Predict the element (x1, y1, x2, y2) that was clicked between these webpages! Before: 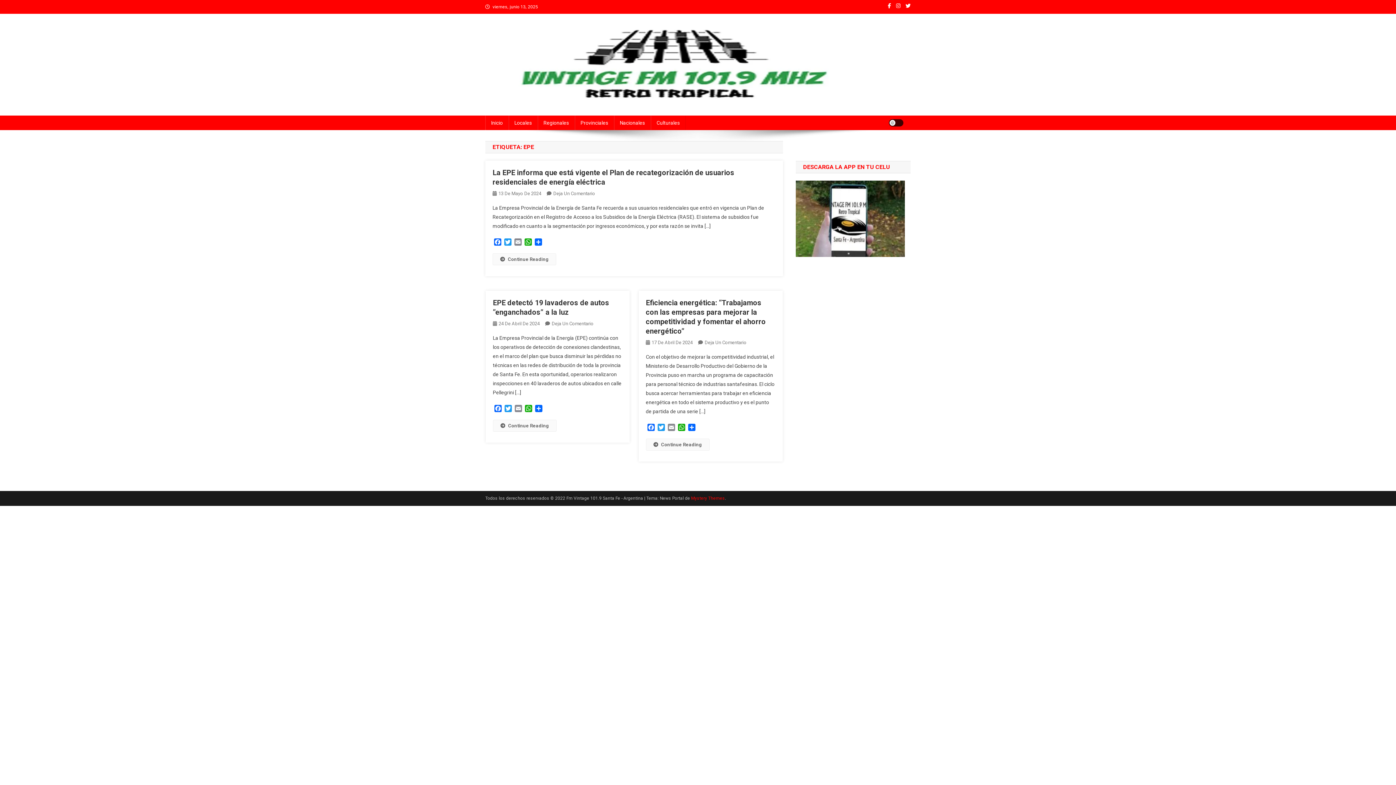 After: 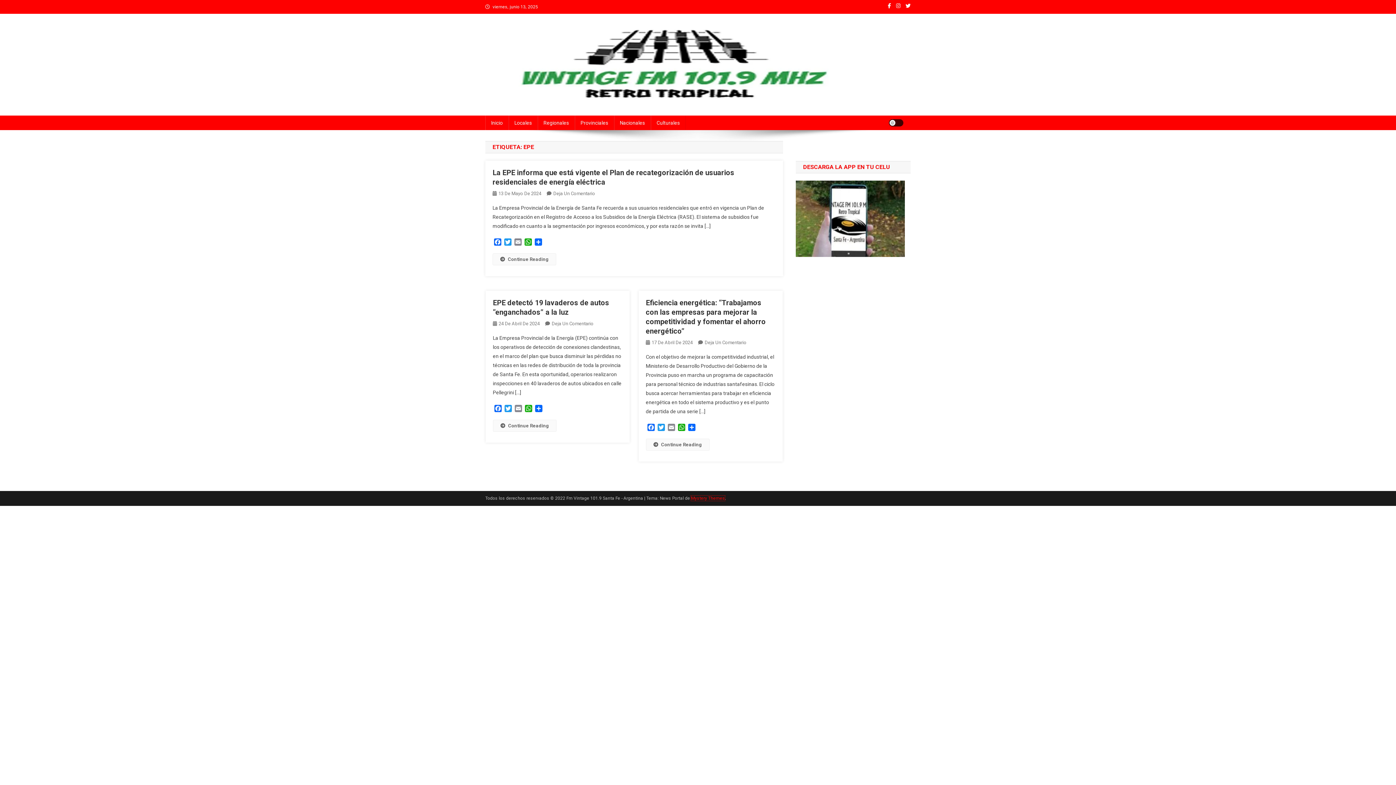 Action: label: Mystery Themes bbox: (691, 495, 725, 500)